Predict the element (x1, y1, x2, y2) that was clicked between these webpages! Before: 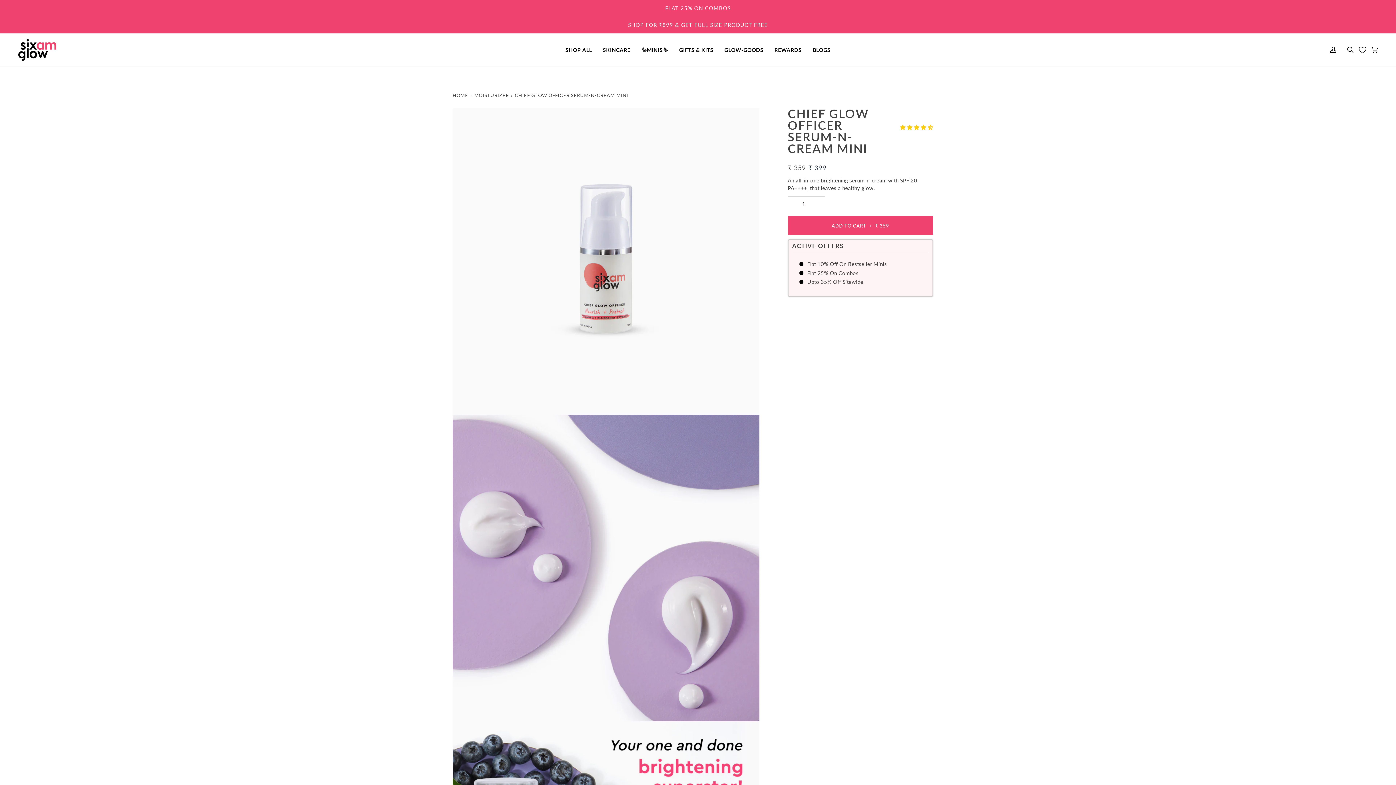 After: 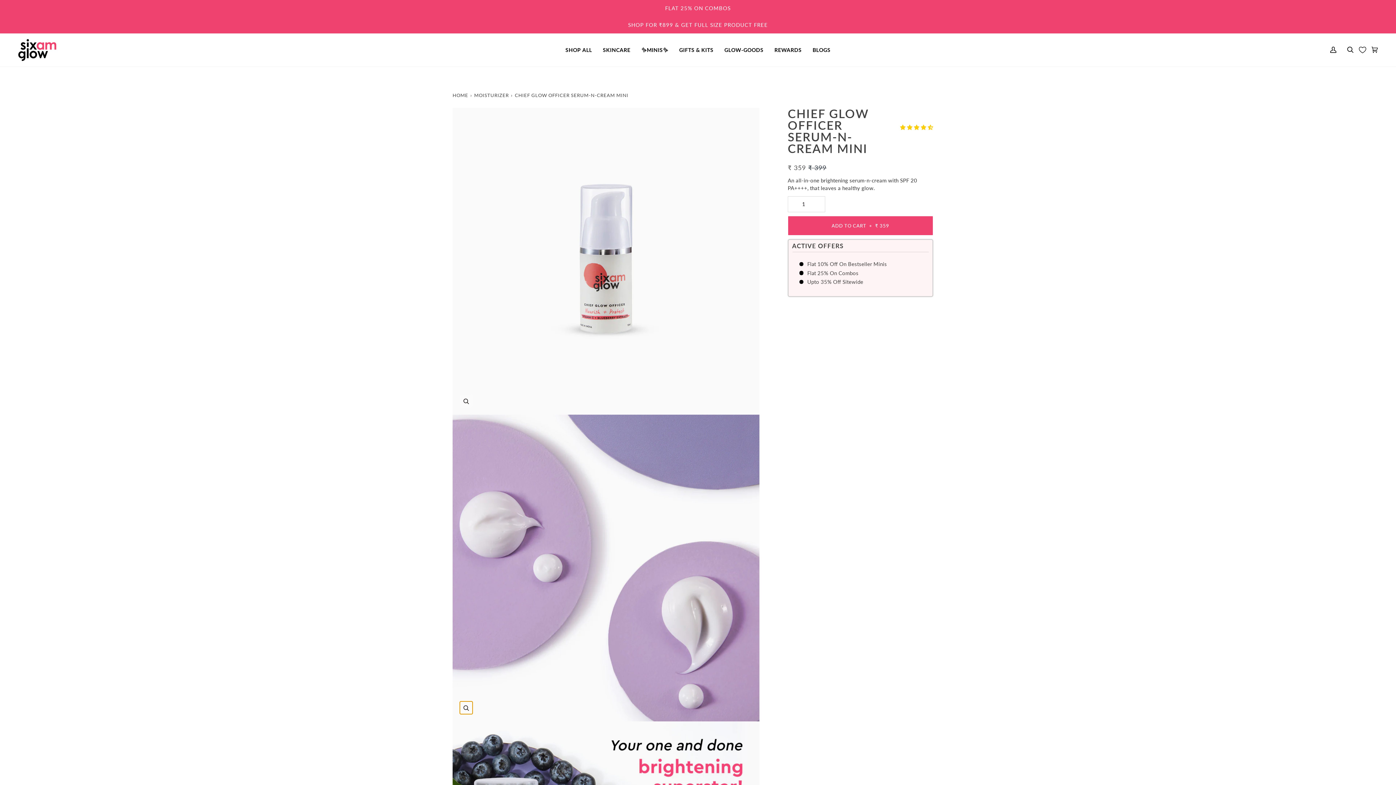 Action: bbox: (460, 701, 472, 714) label: Zoom